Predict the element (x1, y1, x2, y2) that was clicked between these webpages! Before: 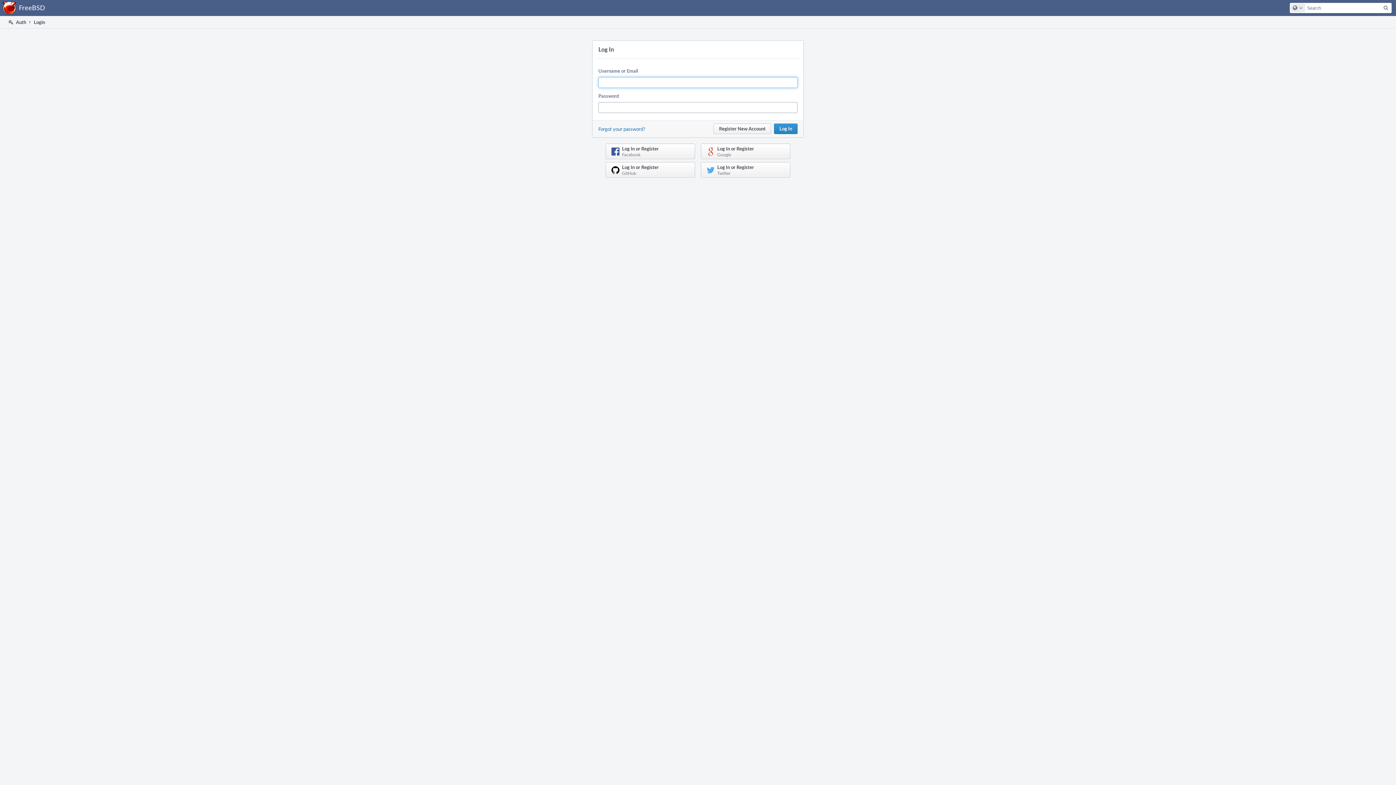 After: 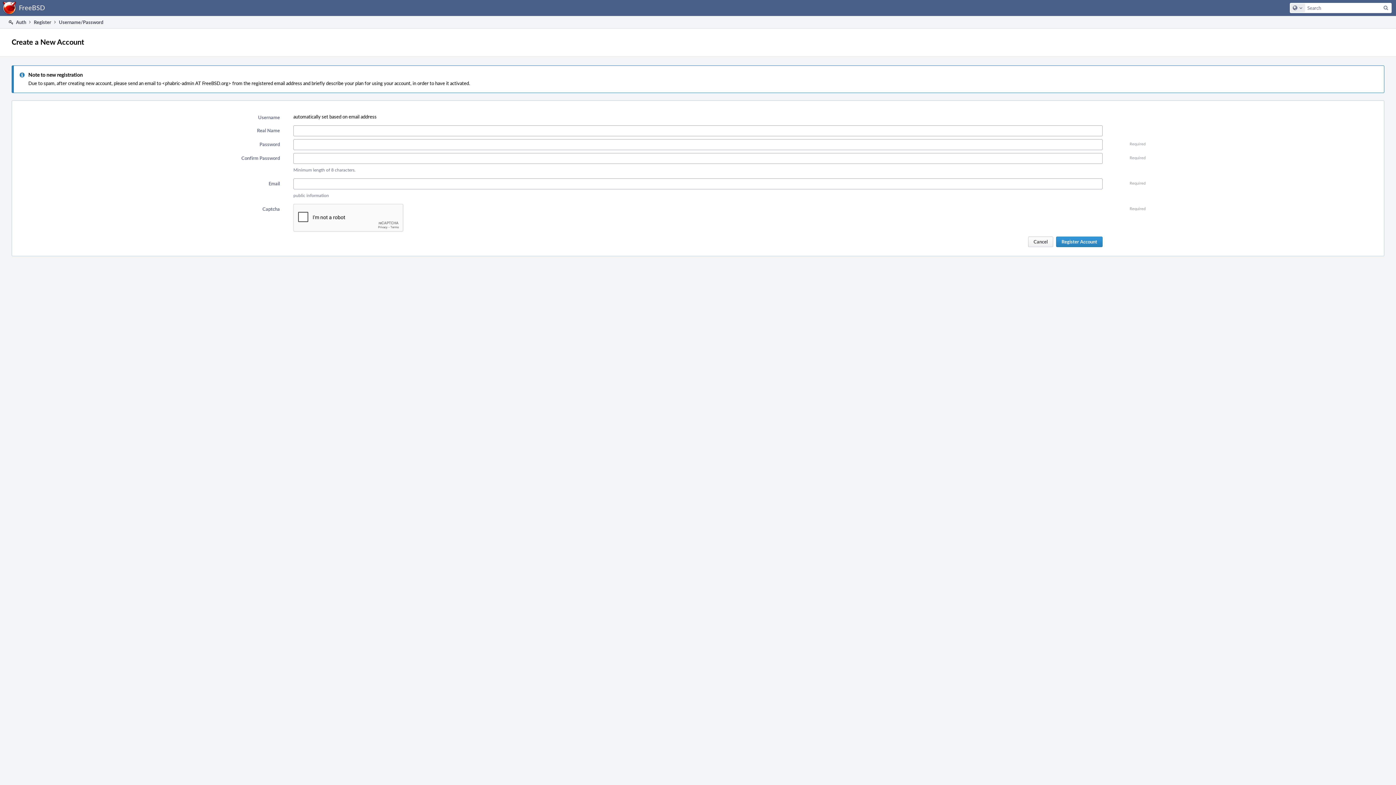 Action: label: Register New Account bbox: (713, 123, 771, 134)